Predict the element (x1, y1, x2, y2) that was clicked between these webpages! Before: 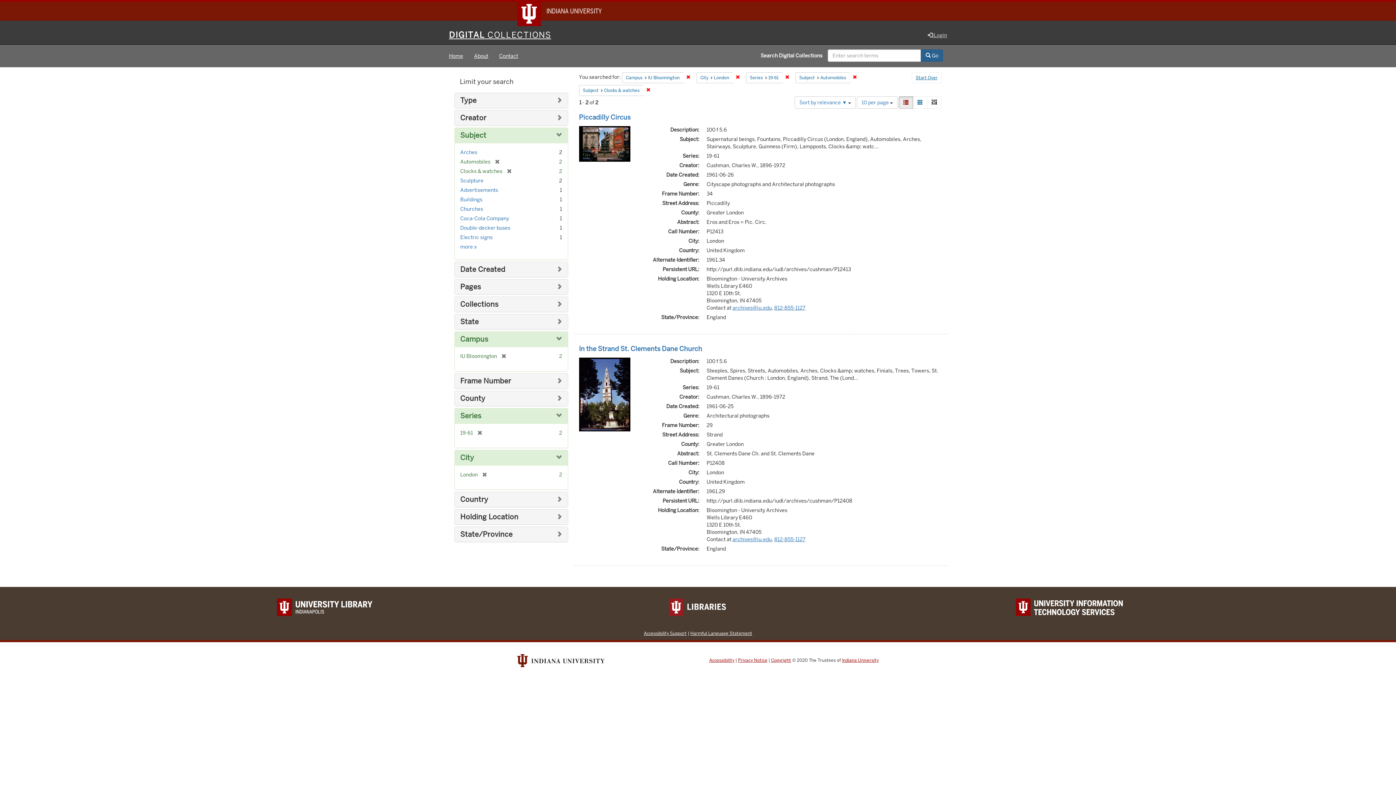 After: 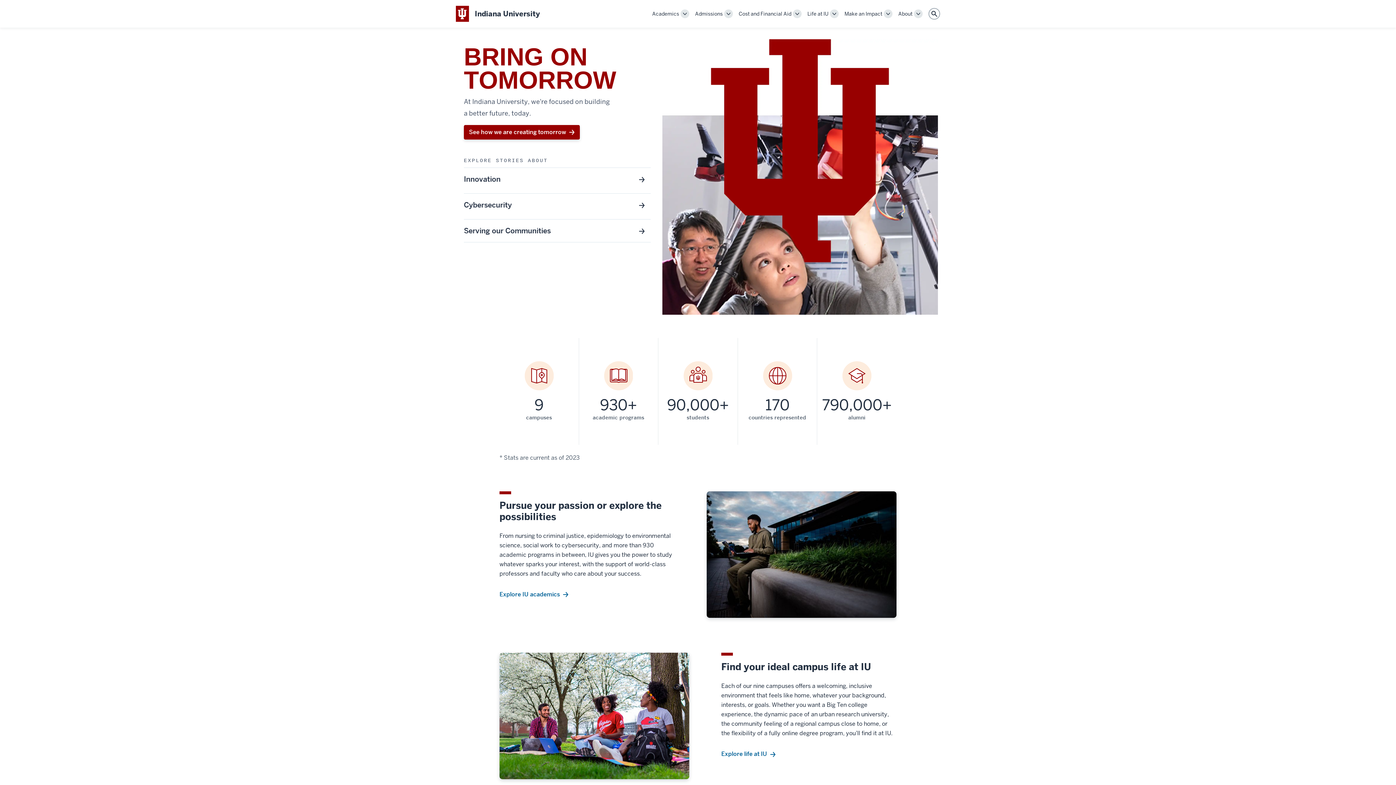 Action: bbox: (842, 657, 878, 663) label: Indiana University